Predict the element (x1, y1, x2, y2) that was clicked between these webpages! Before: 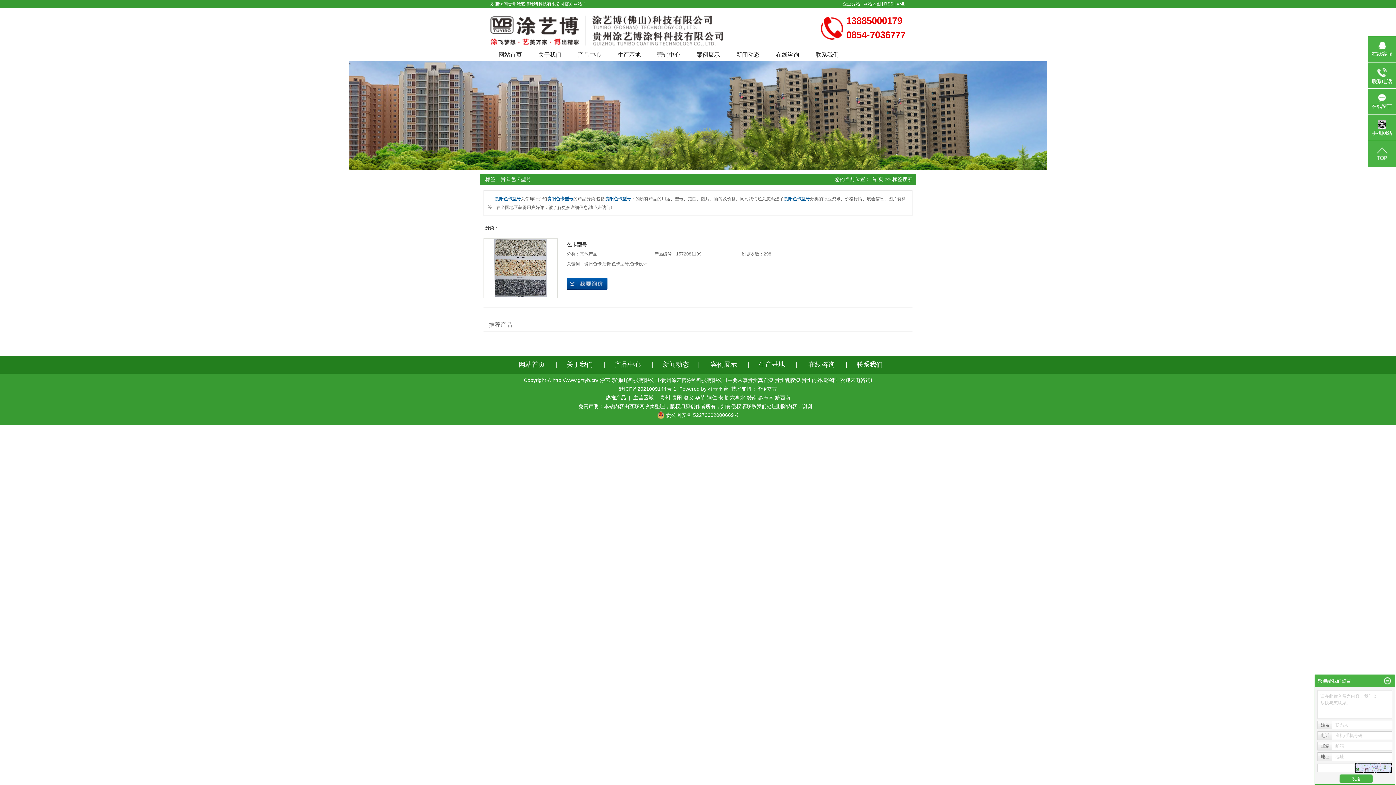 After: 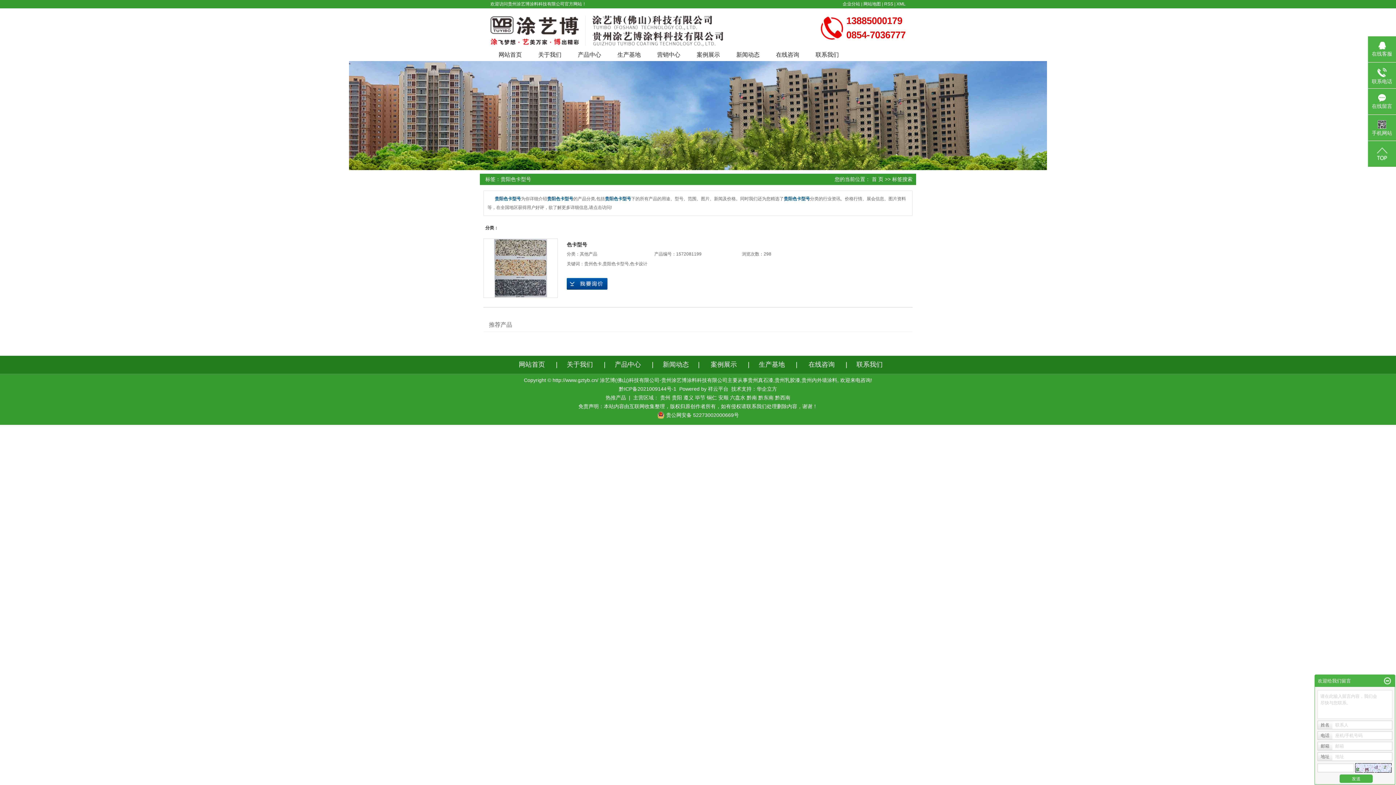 Action: bbox: (1368, 141, 1396, 166)